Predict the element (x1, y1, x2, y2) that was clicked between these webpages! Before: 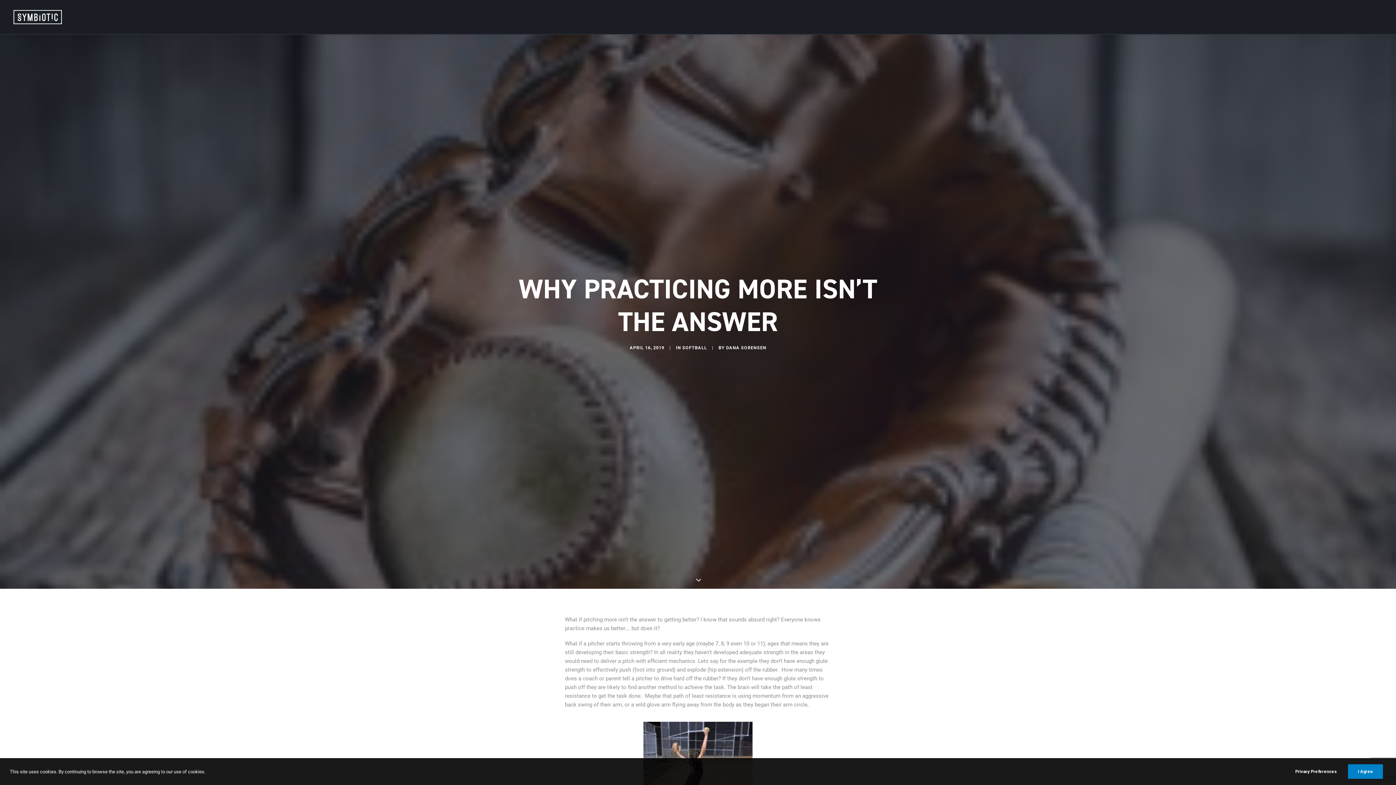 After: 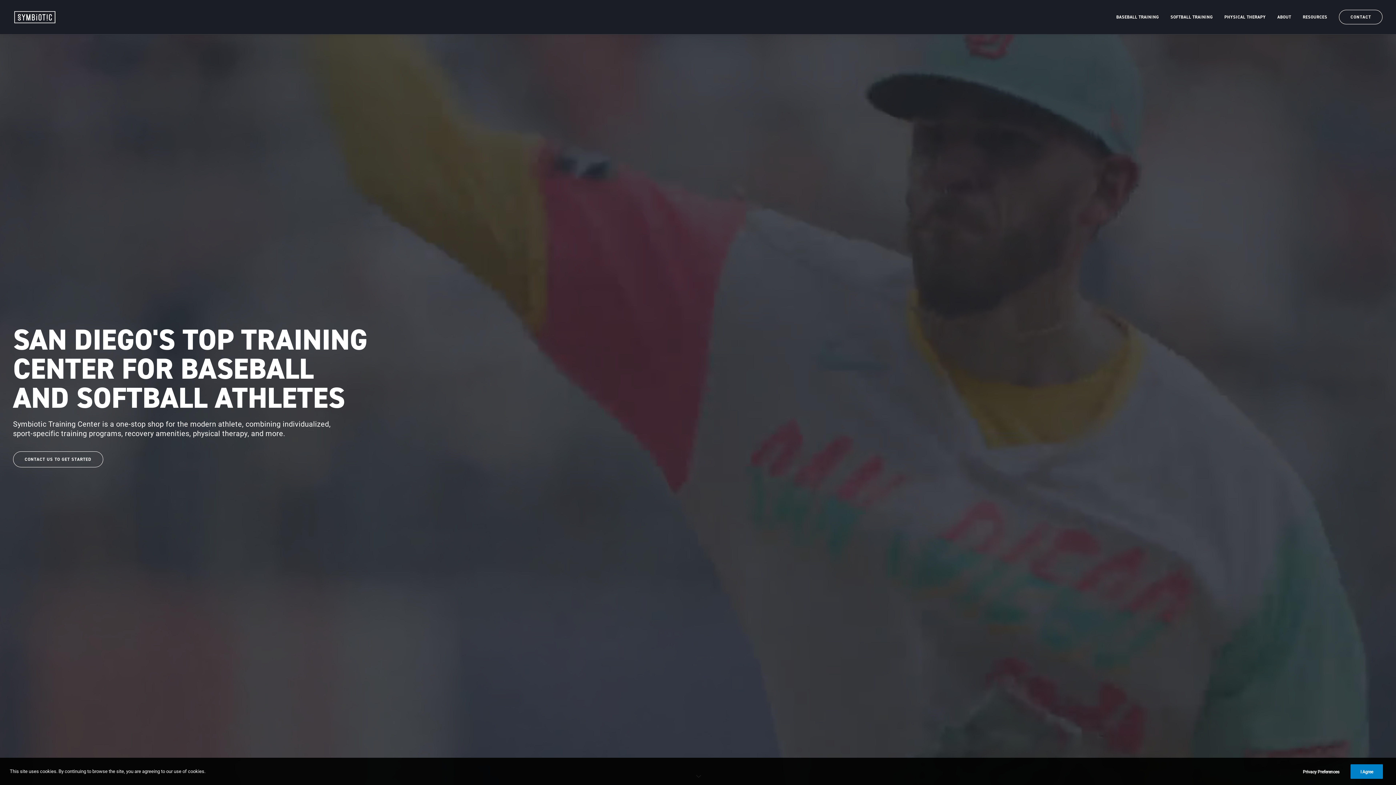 Action: label: DANA SORENSEN bbox: (726, 345, 766, 350)